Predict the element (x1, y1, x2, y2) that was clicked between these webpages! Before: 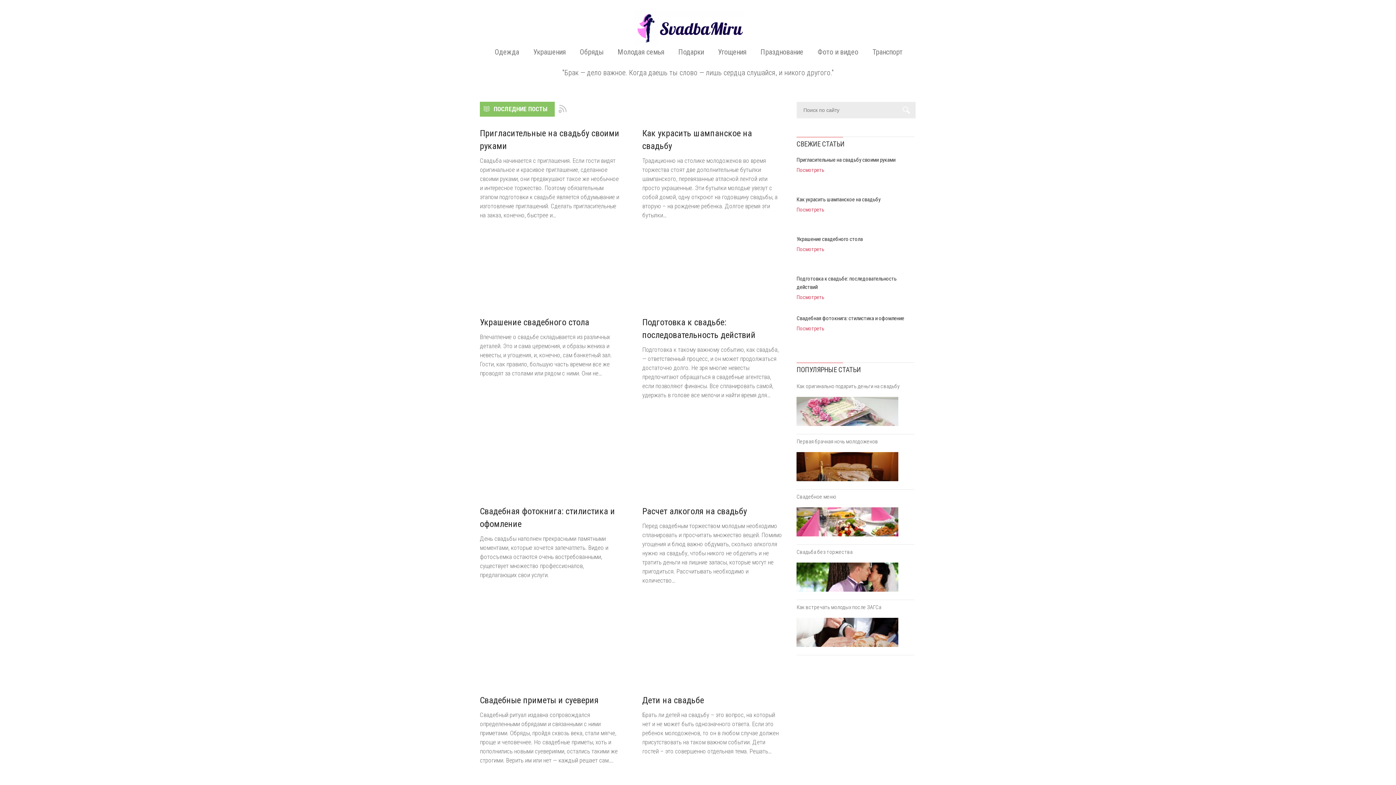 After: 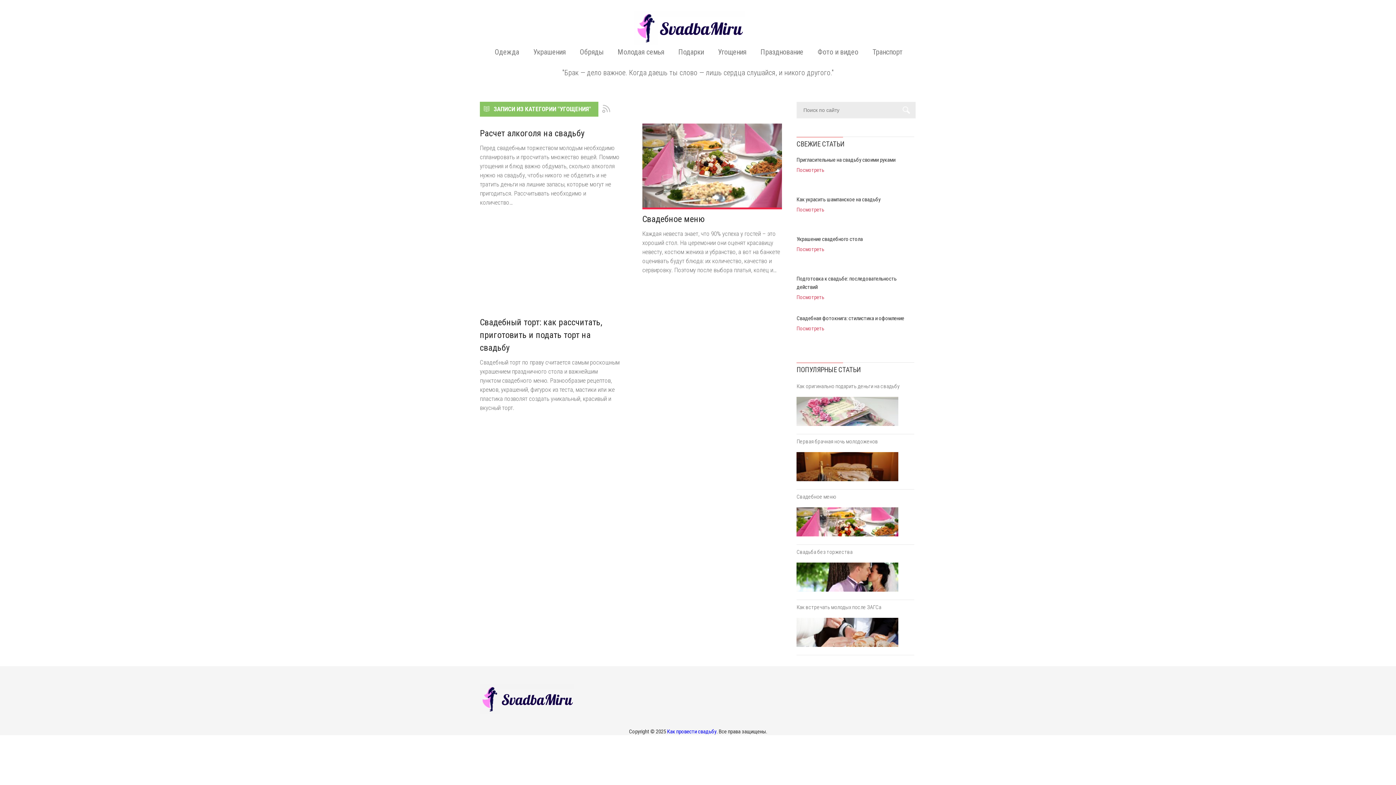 Action: bbox: (710, 43, 753, 61) label: Угощения